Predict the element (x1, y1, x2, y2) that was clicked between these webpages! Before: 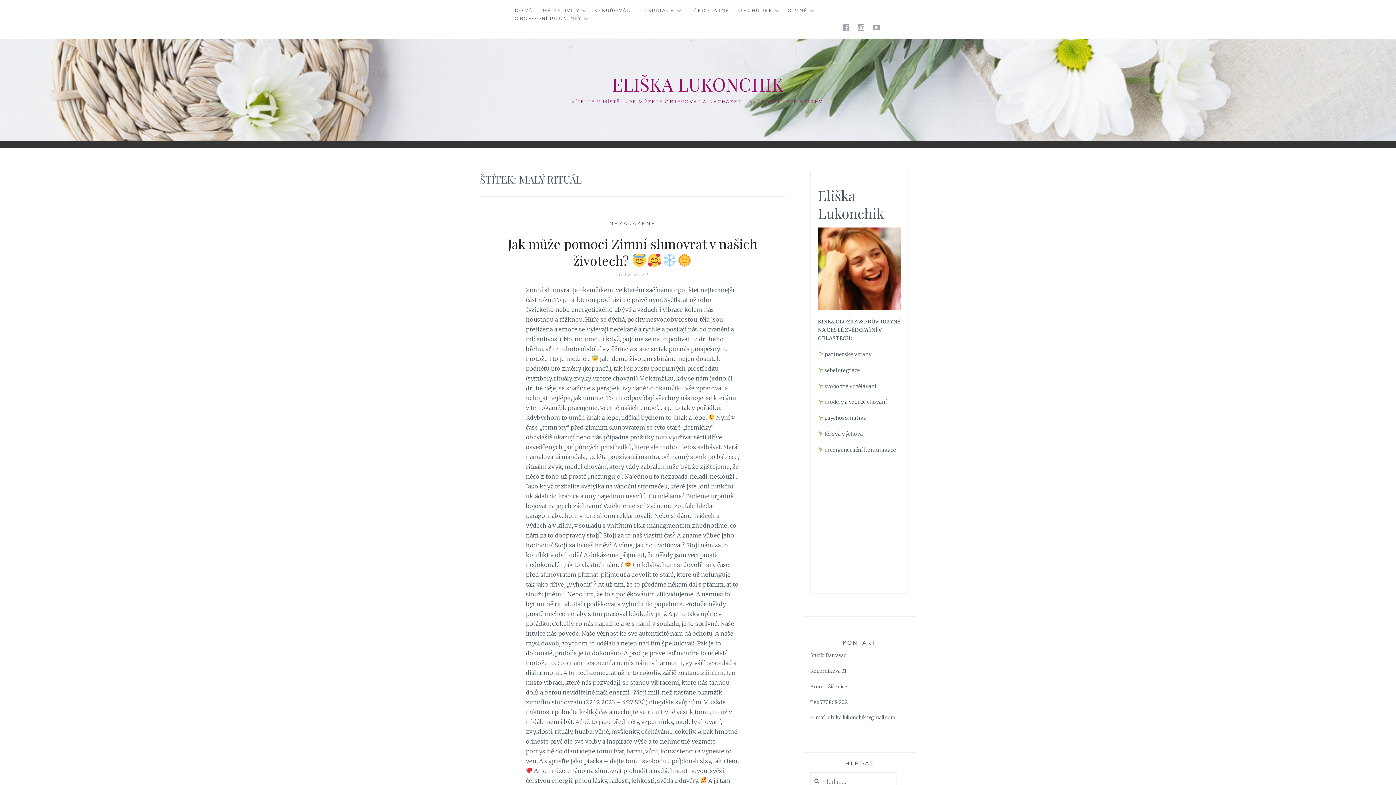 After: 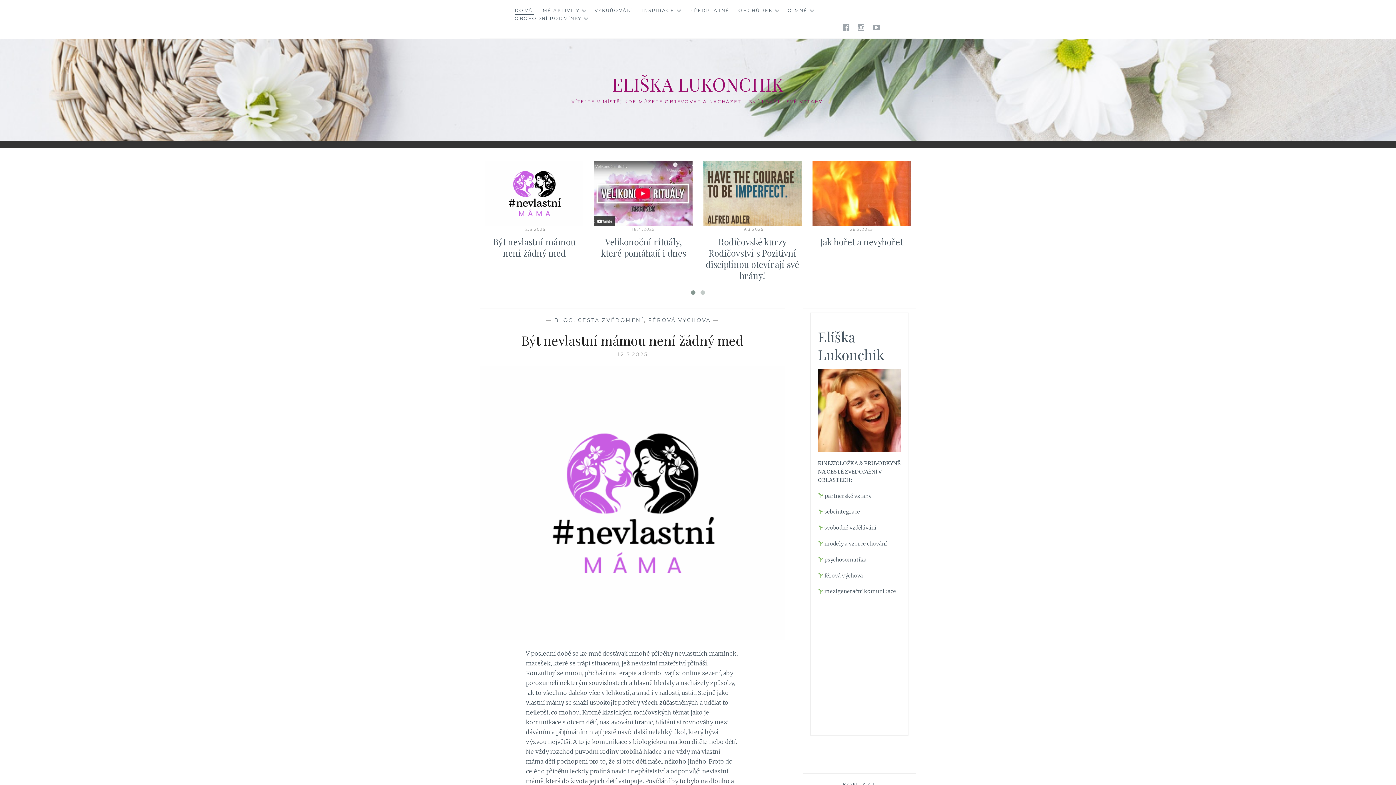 Action: label: ELIŠKA LUKONCHIK bbox: (612, 72, 784, 96)